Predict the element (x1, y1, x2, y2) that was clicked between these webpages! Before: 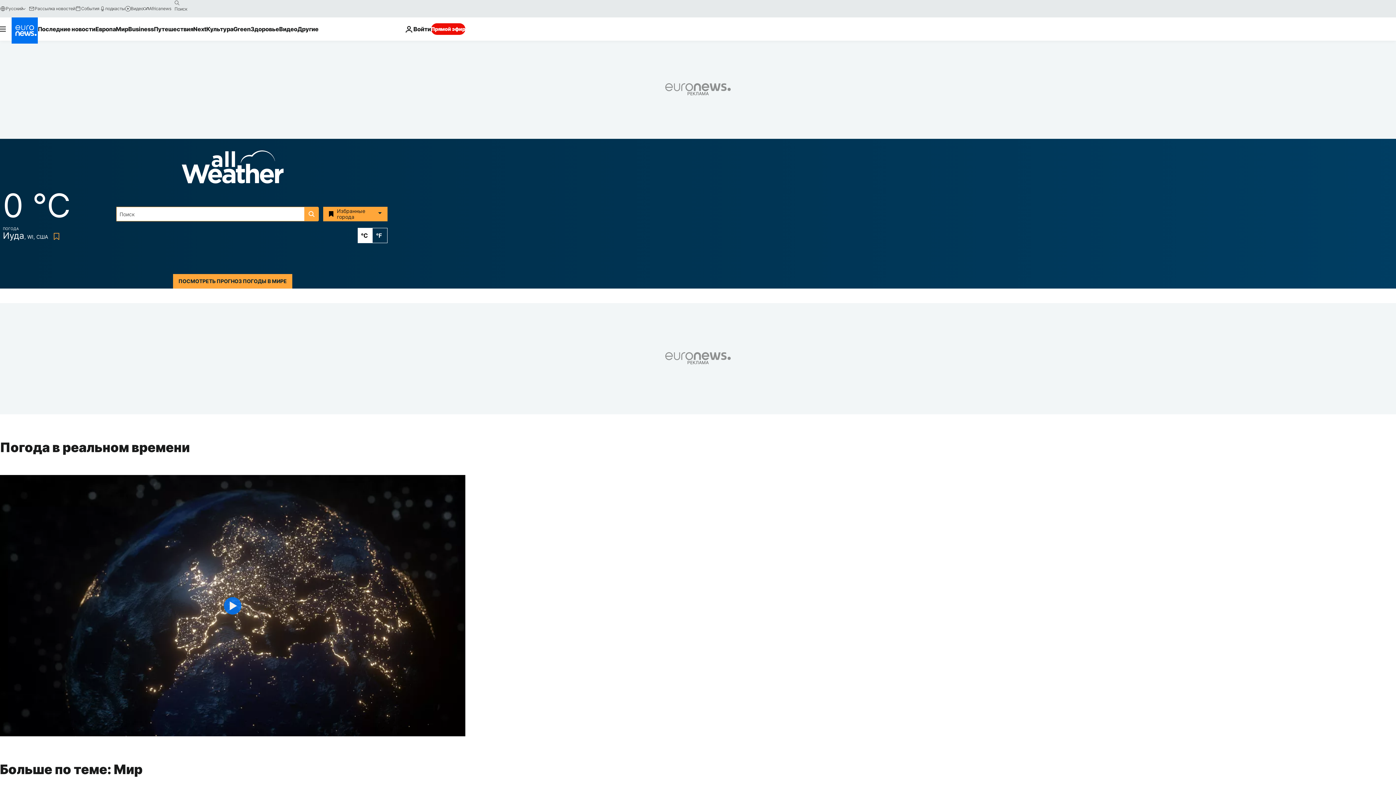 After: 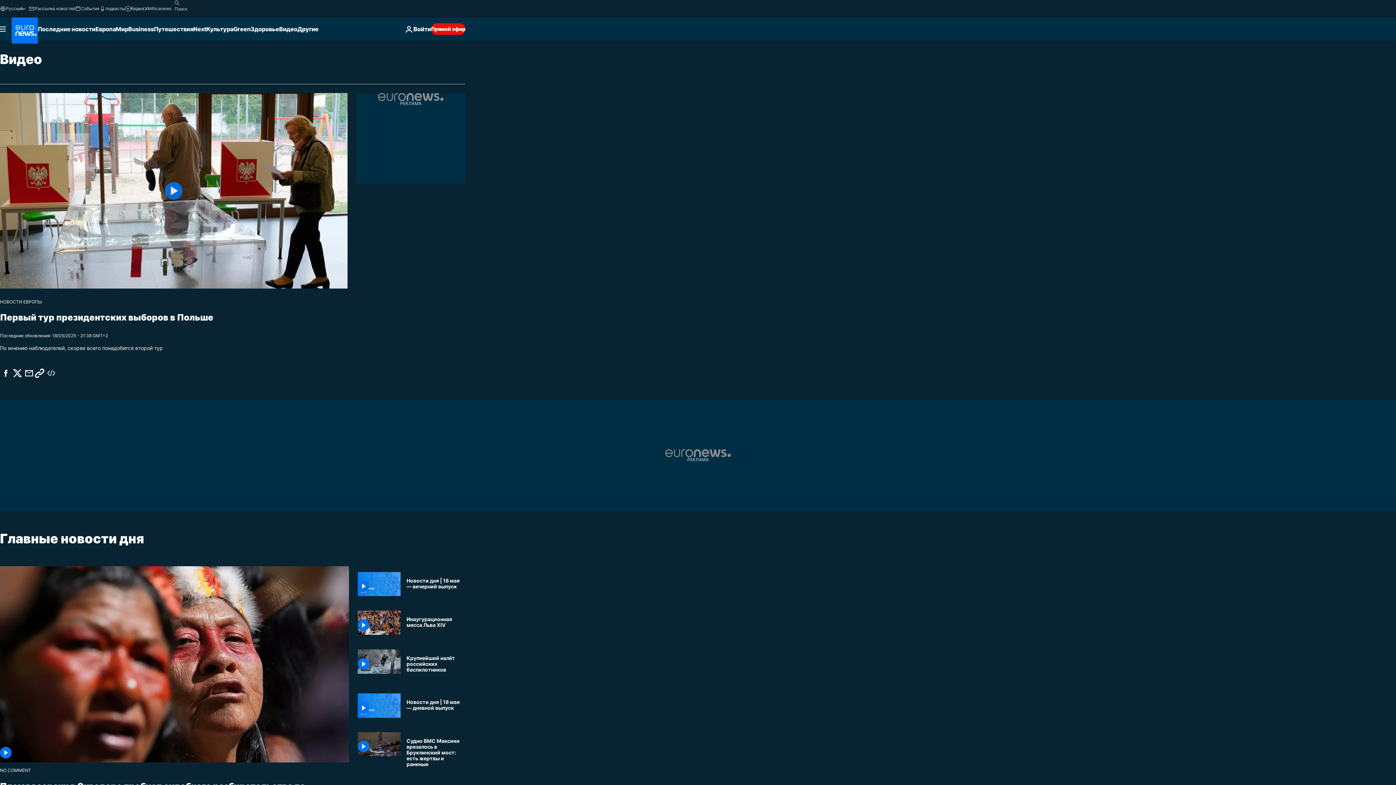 Action: bbox: (279, 17, 297, 40) label: Read more about Видео